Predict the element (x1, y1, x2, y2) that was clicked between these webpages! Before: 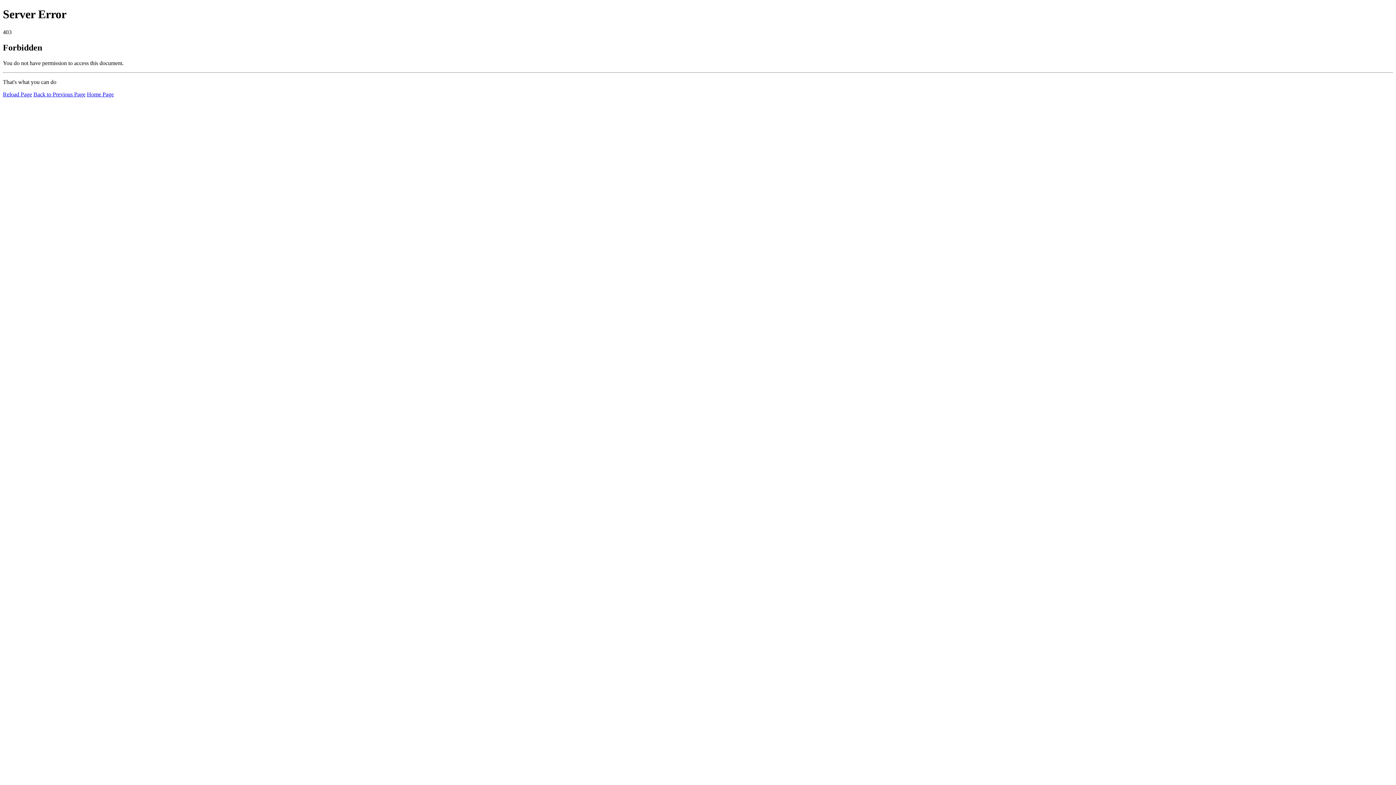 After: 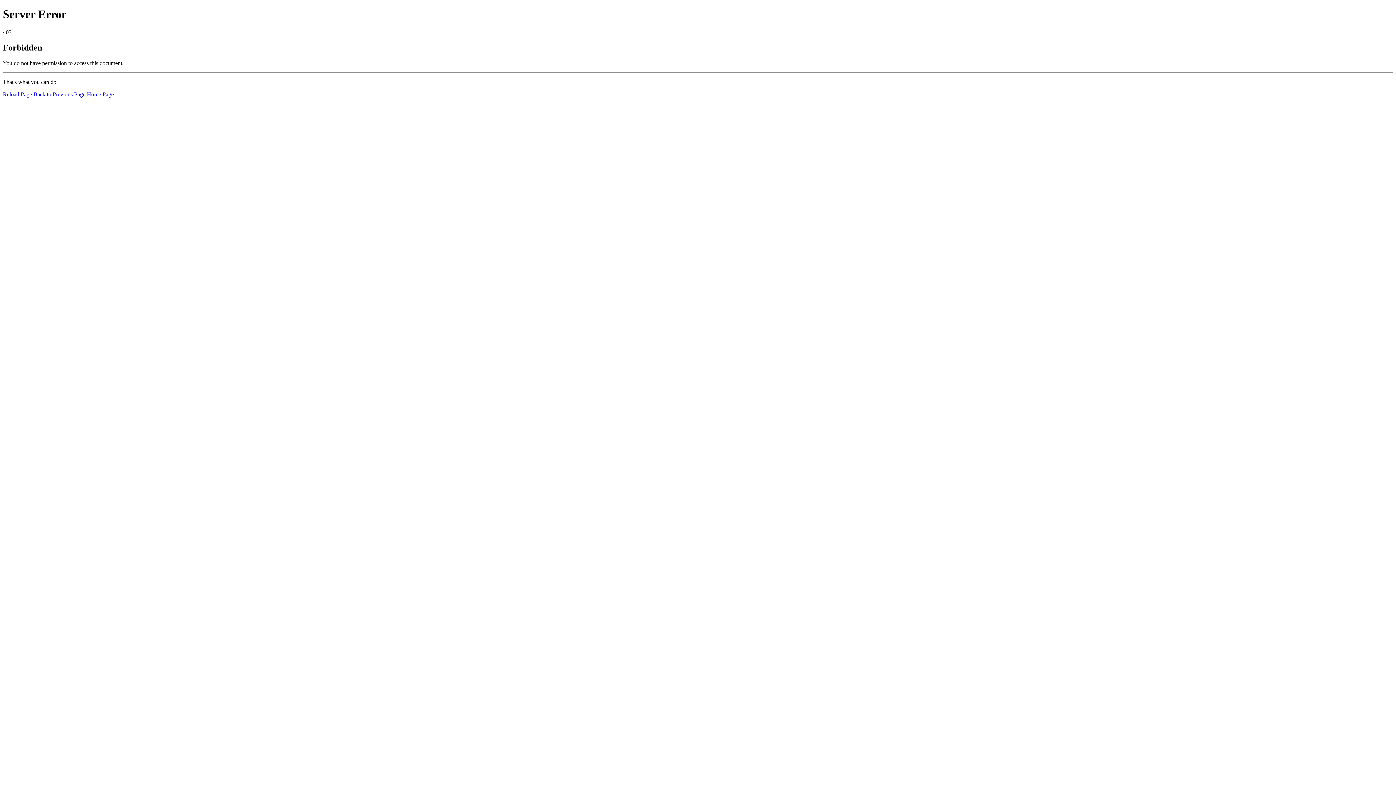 Action: label: Home Page bbox: (86, 91, 113, 97)